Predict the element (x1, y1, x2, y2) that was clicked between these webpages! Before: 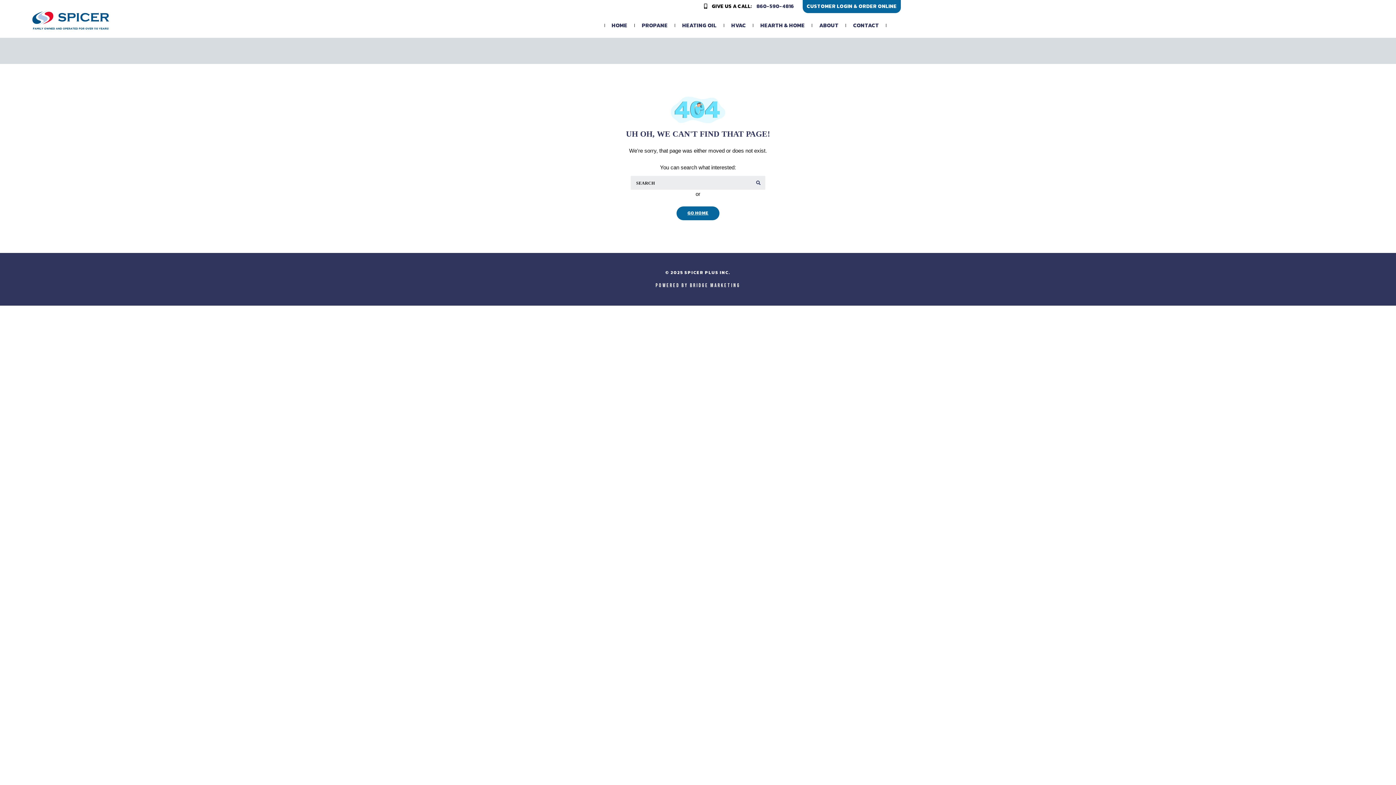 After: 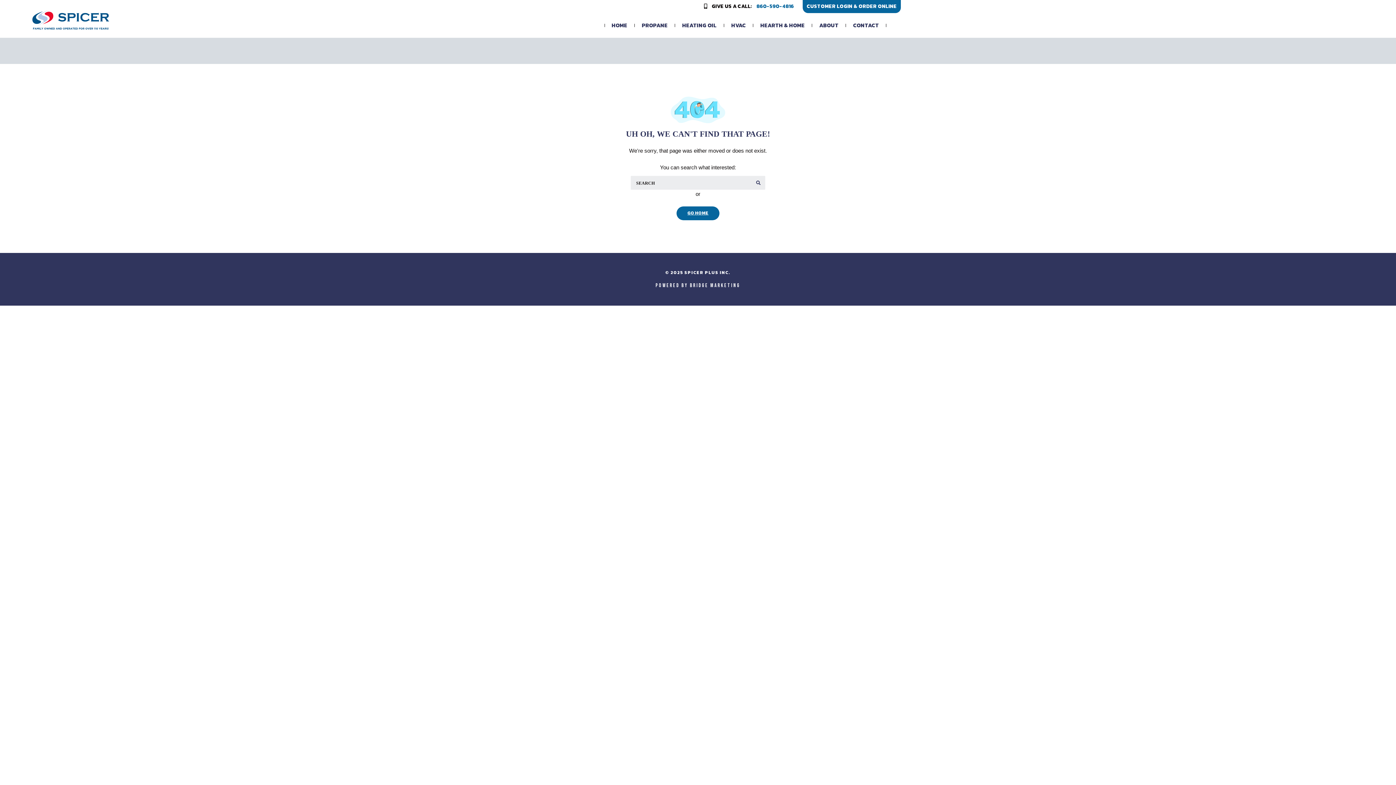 Action: label: 860-590-4816 bbox: (756, 3, 794, 9)